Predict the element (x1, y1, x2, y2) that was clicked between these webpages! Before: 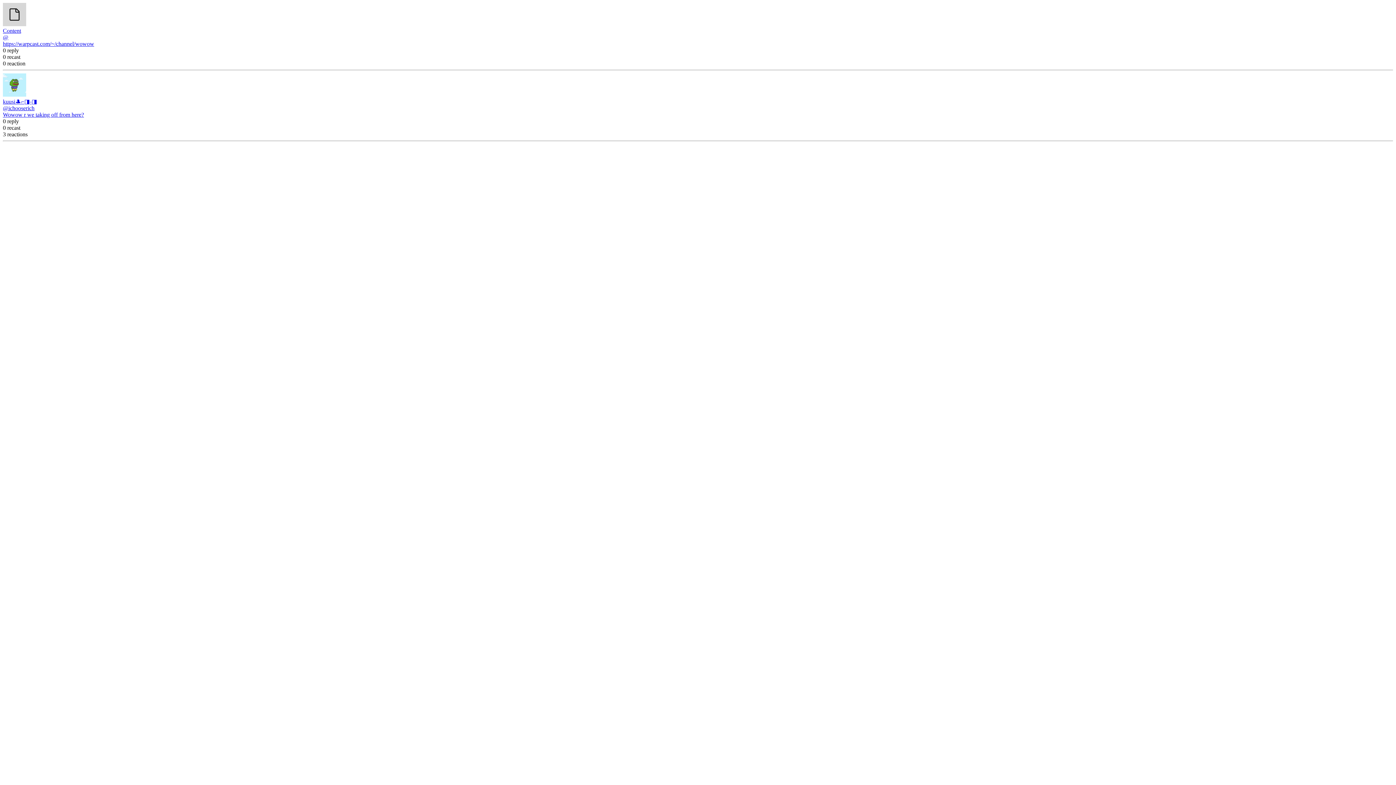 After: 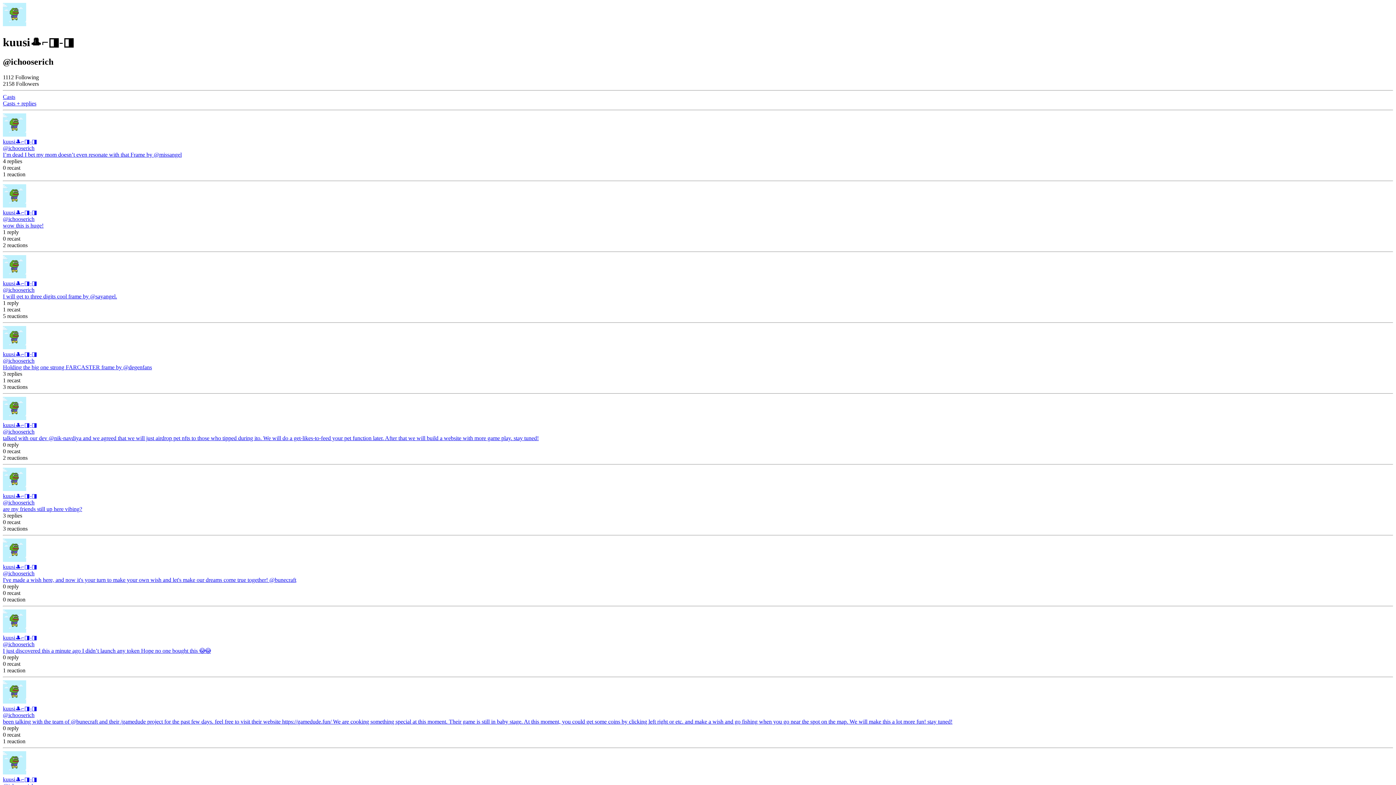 Action: label: kuusi🎩⌐◨-◨ bbox: (2, 98, 37, 104)